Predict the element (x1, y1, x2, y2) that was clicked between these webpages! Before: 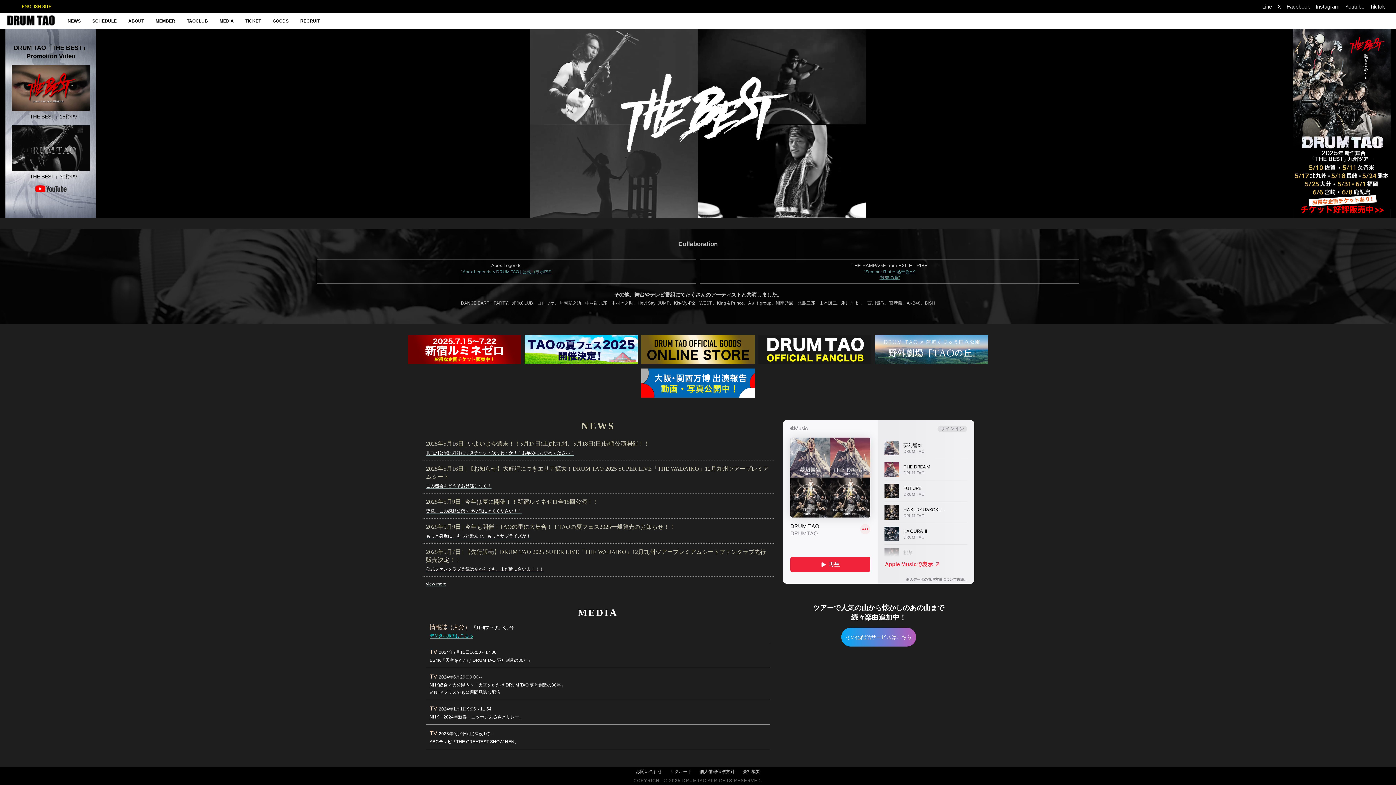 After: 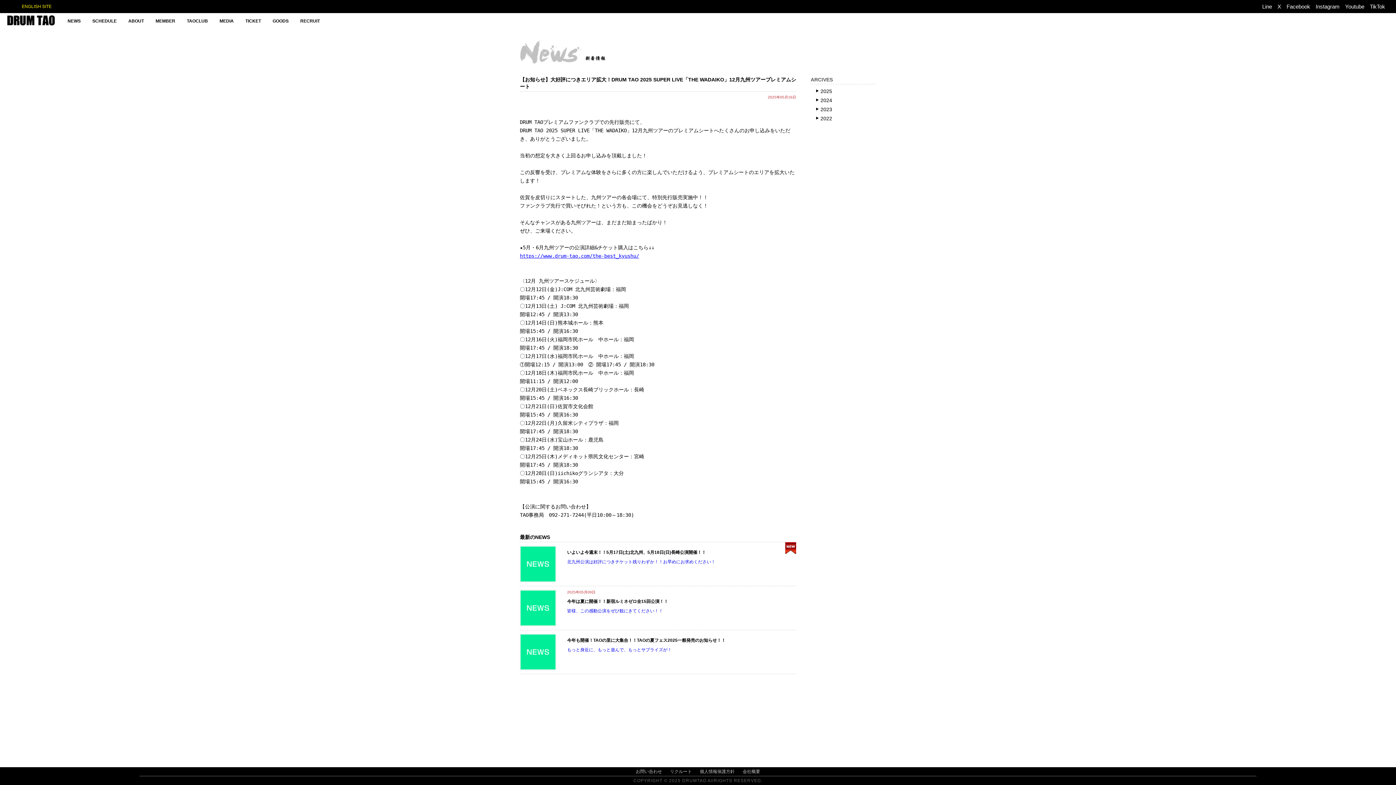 Action: label: この機会をどうぞお見逃しなく！ bbox: (426, 483, 491, 489)